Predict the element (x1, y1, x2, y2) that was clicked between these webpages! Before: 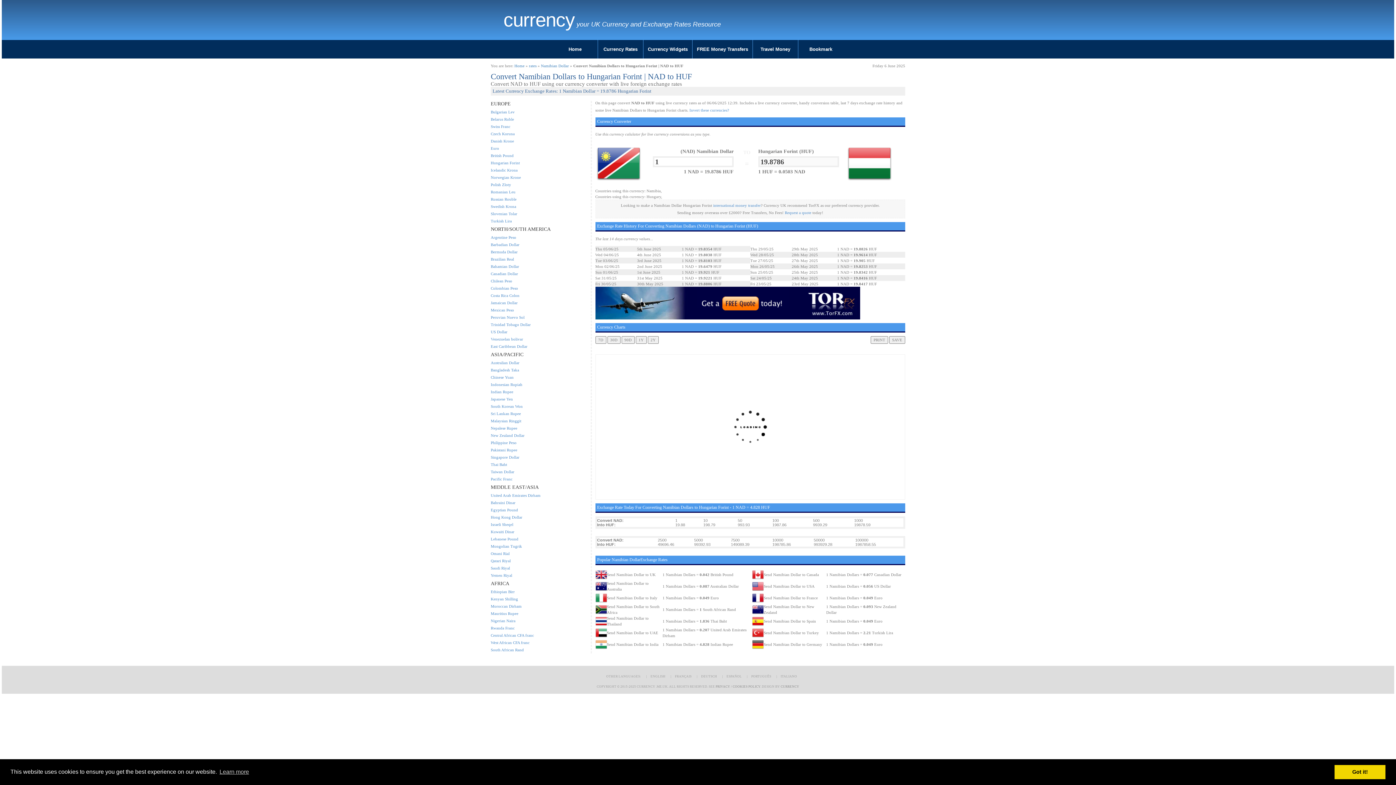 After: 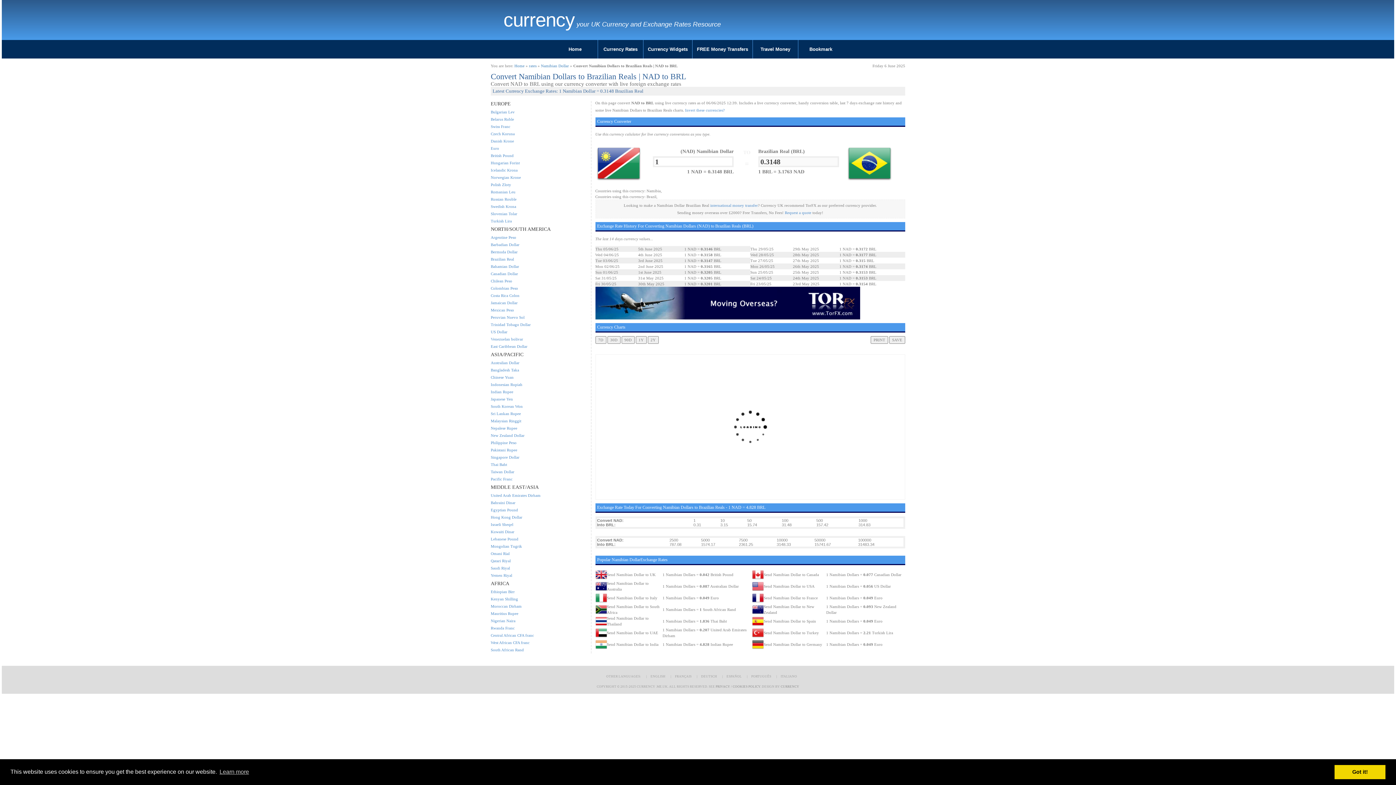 Action: label: Brazilian Real bbox: (490, 257, 514, 261)